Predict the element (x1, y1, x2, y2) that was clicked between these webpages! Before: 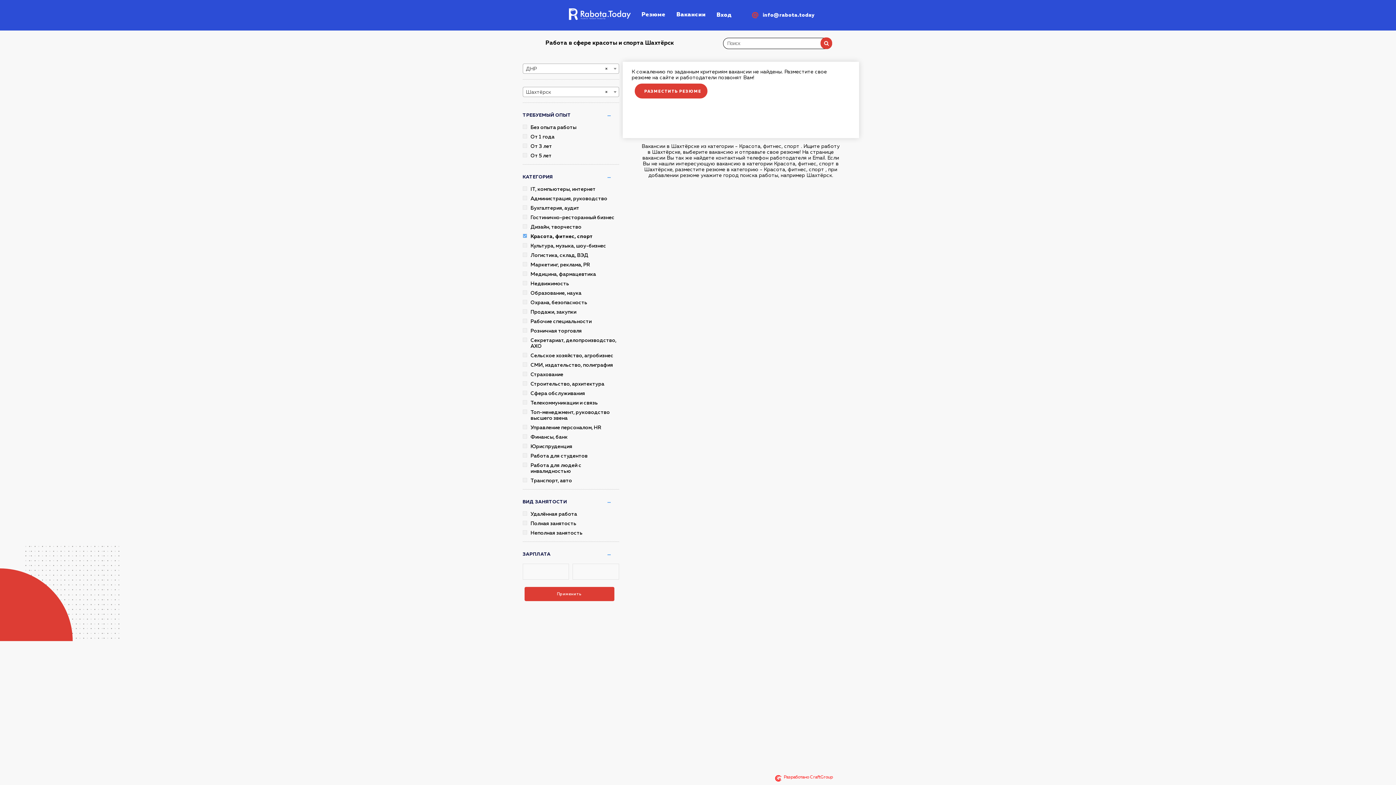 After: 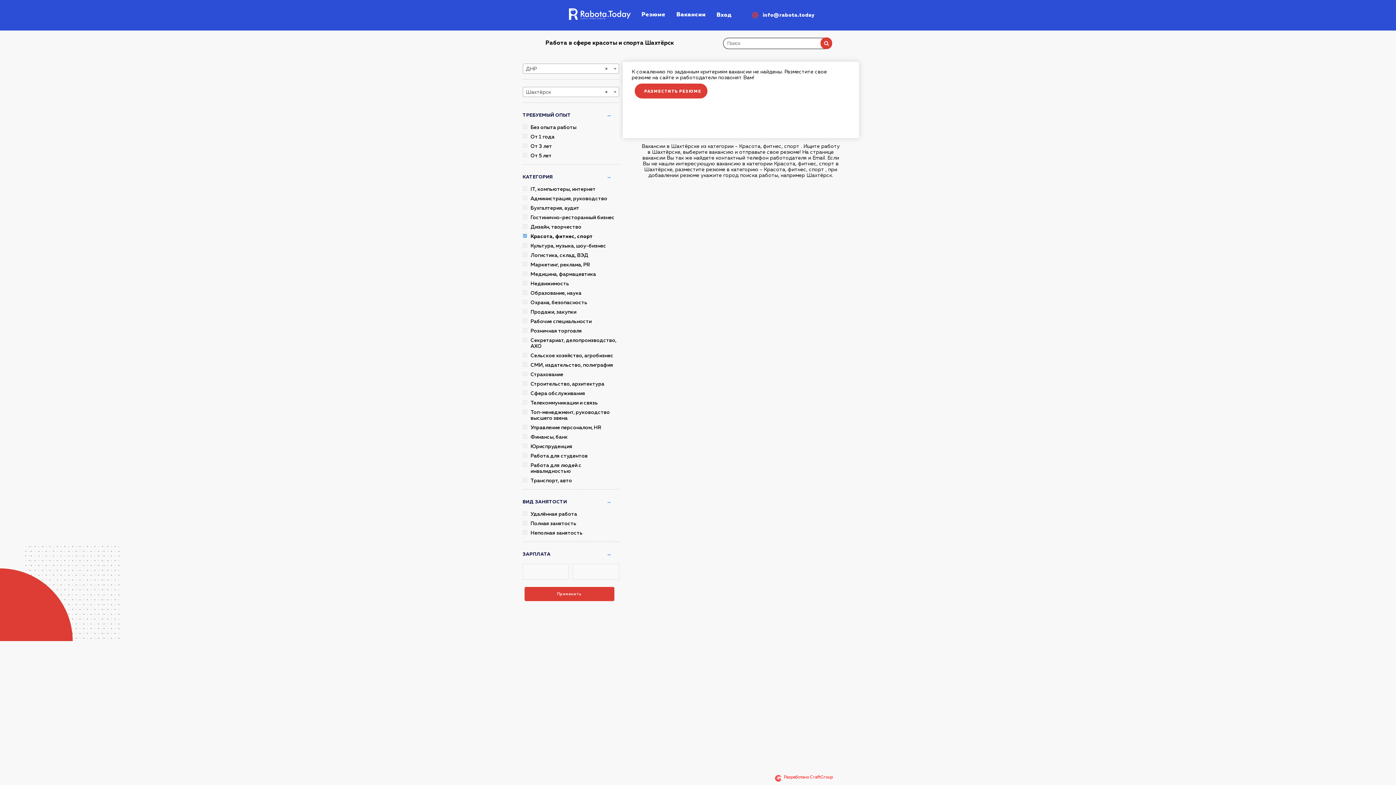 Action: bbox: (774, 775, 833, 780) label: Разработано CraftGroup